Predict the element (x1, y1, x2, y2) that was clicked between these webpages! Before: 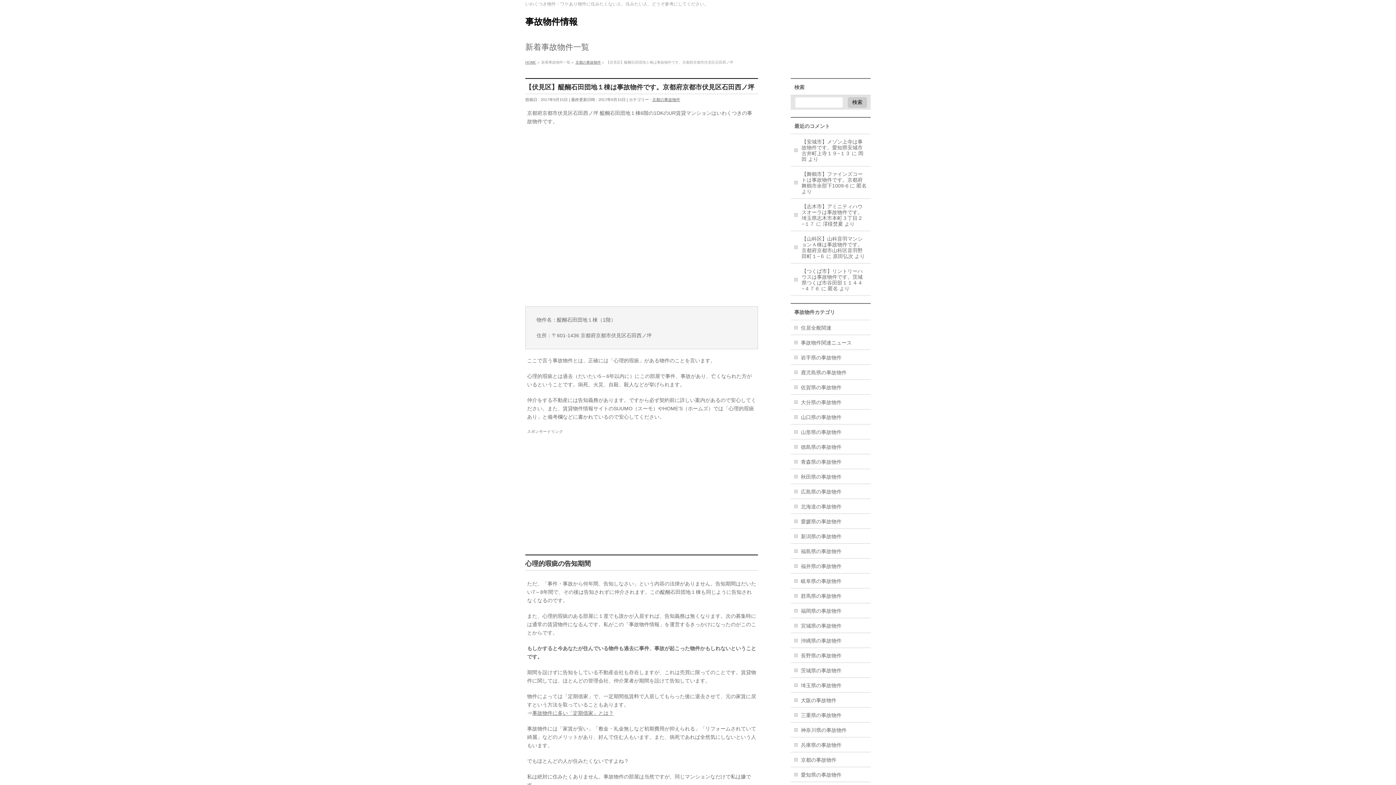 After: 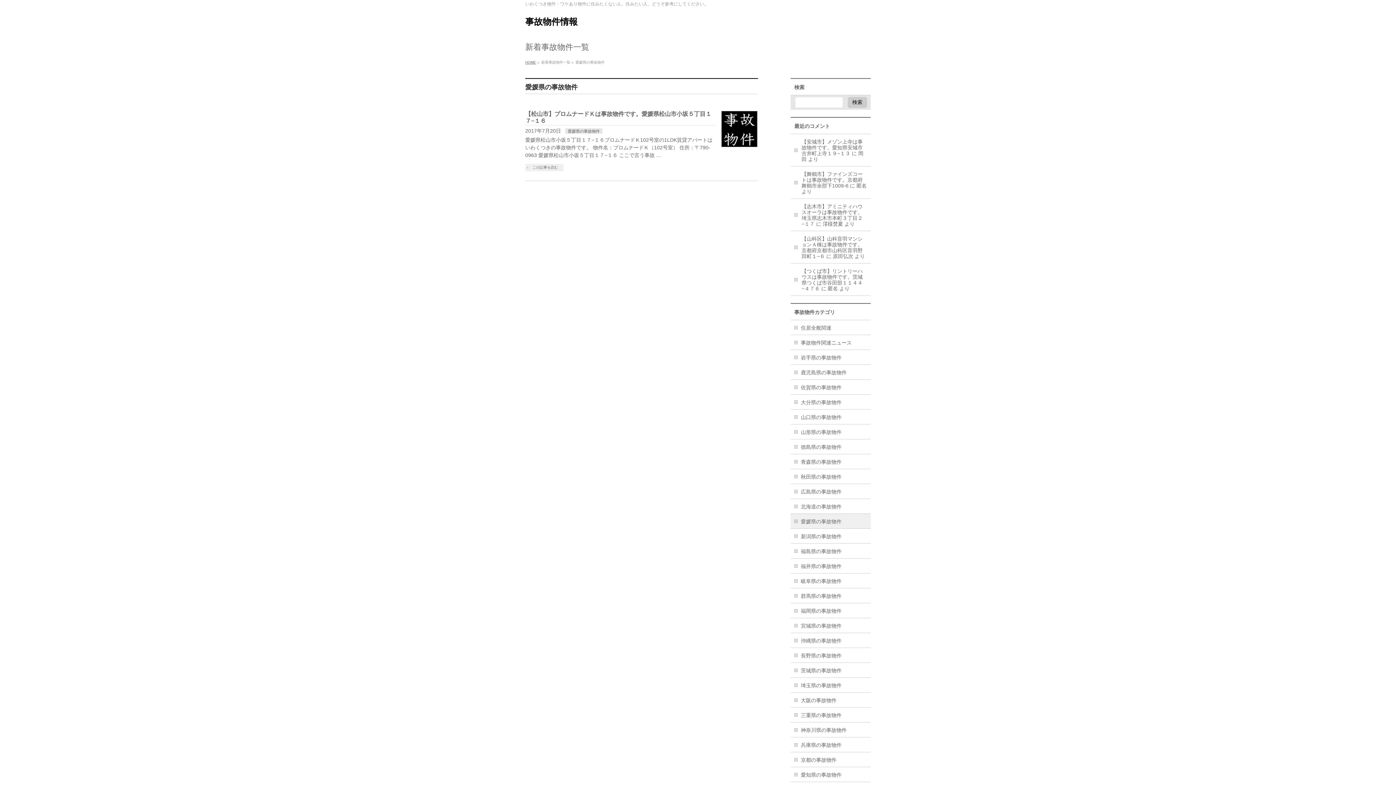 Action: label: 愛媛県の事故物件 bbox: (790, 514, 870, 528)